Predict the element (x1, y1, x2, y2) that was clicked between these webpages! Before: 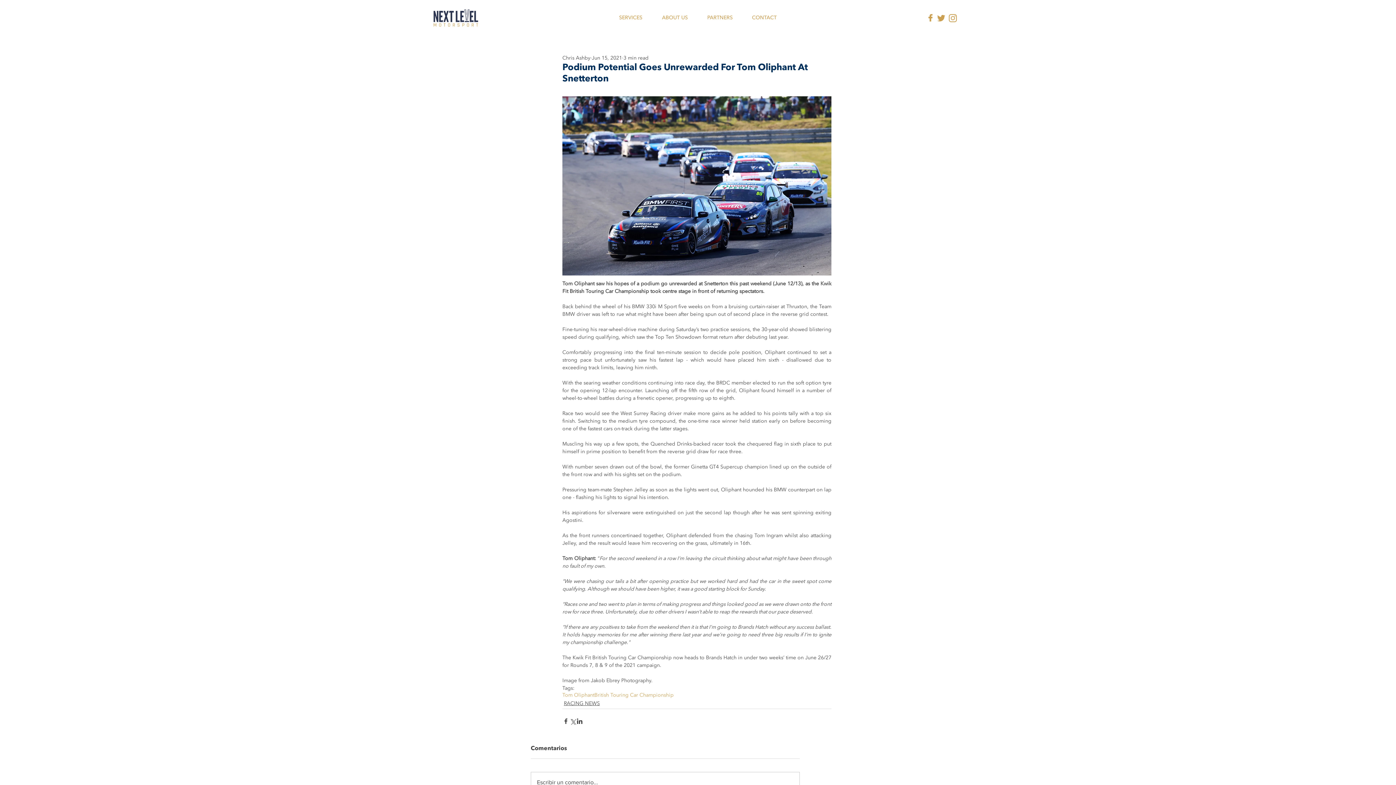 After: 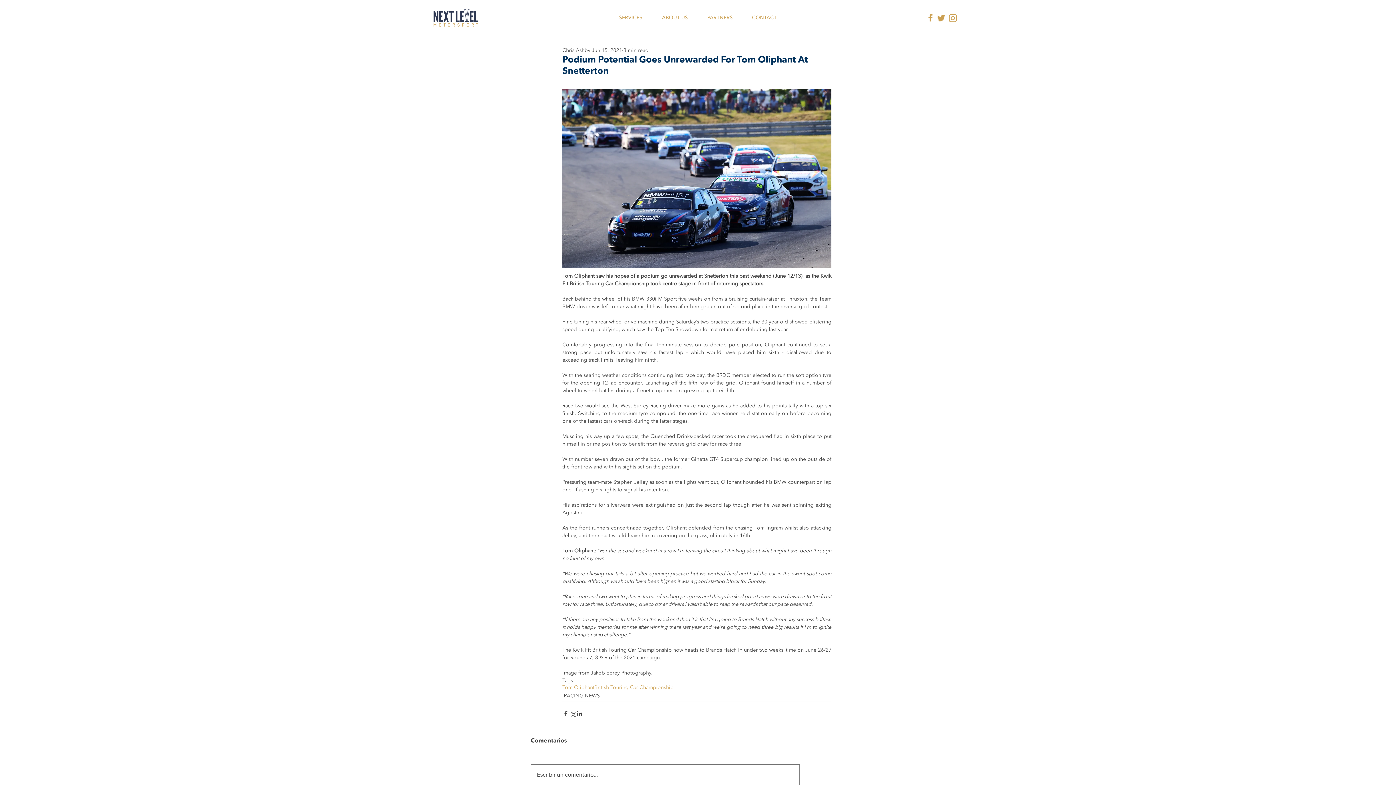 Action: bbox: (531, 772, 799, 793) label: Escribir un comentario...